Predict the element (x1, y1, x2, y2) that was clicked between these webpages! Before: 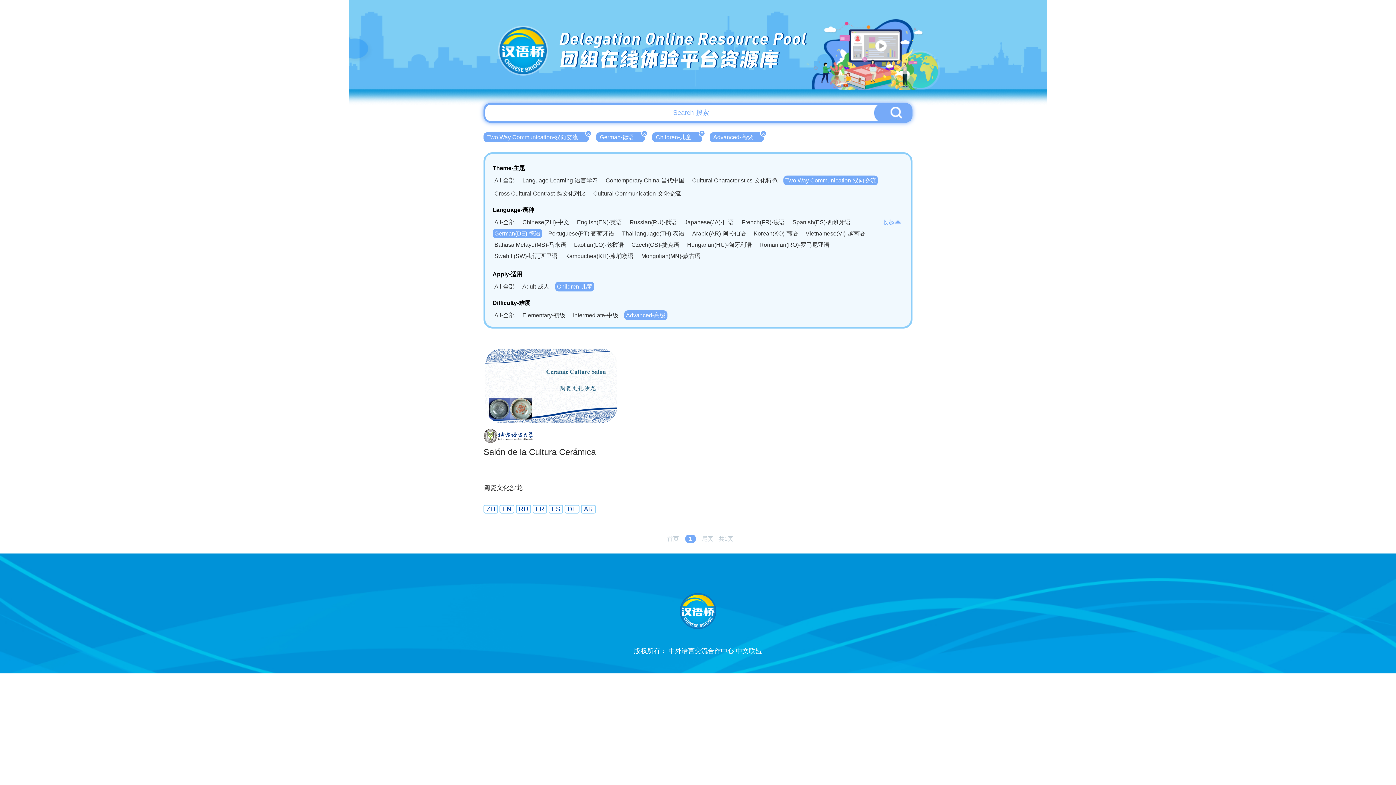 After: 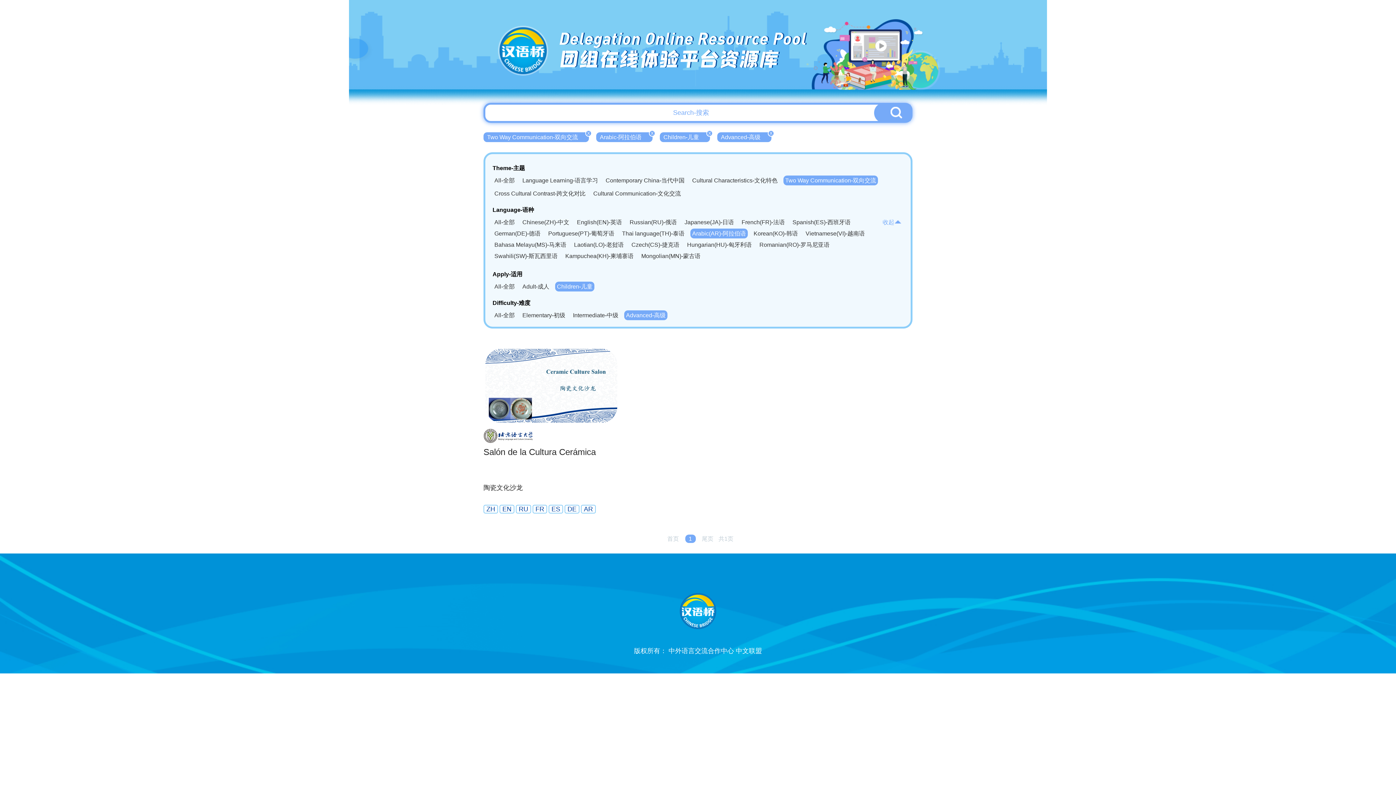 Action: bbox: (690, 228, 748, 238) label: Arabic(AR)-阿拉伯语